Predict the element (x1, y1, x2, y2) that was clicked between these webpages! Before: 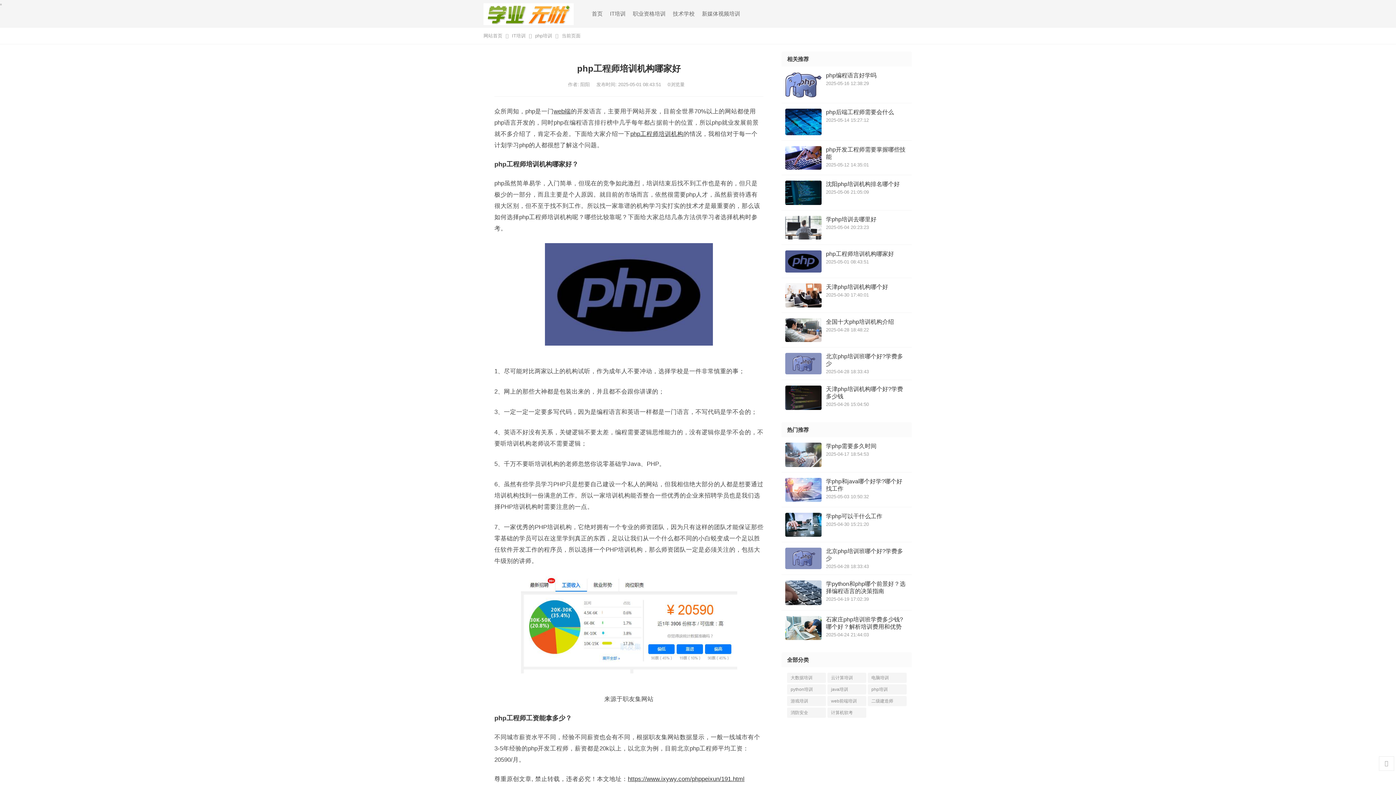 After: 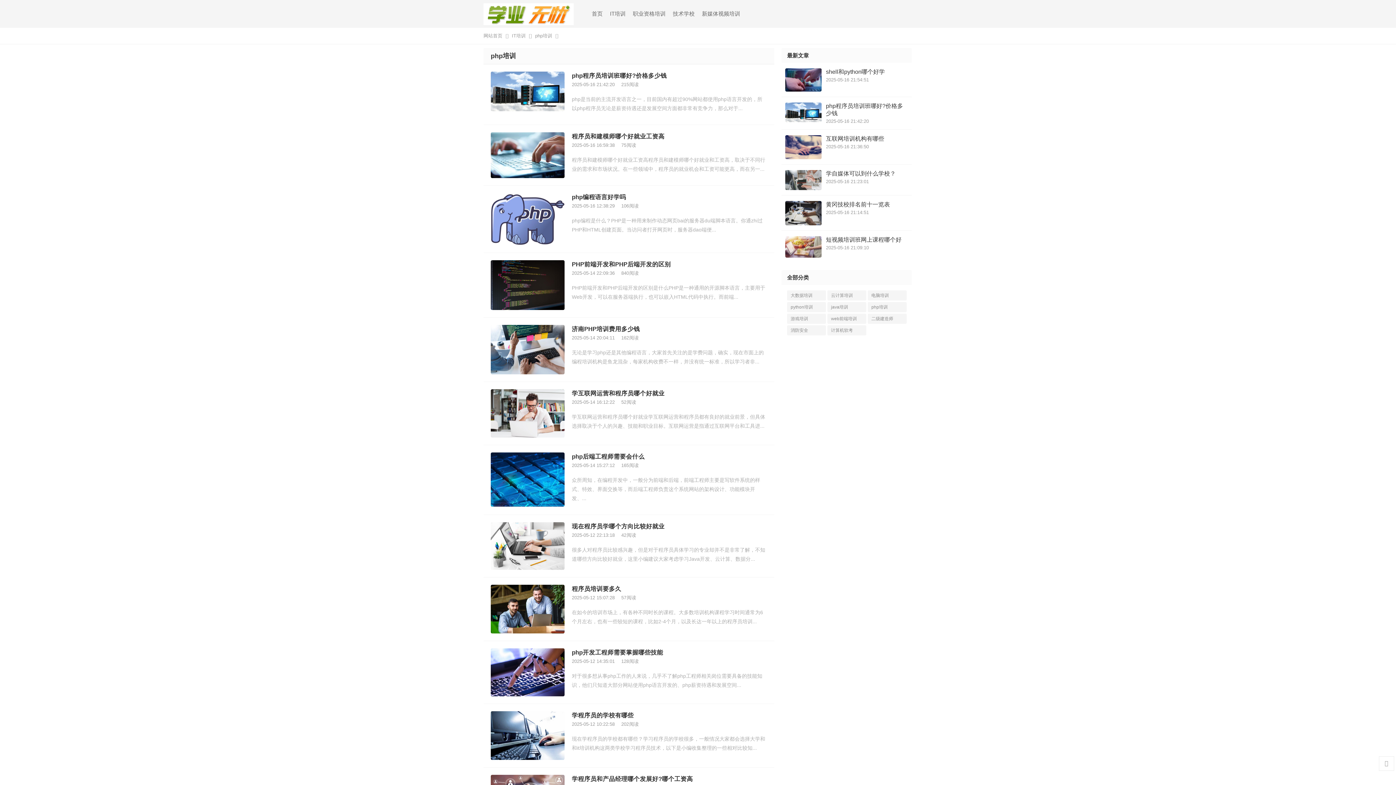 Action: label: php培训 bbox: (868, 684, 906, 694)